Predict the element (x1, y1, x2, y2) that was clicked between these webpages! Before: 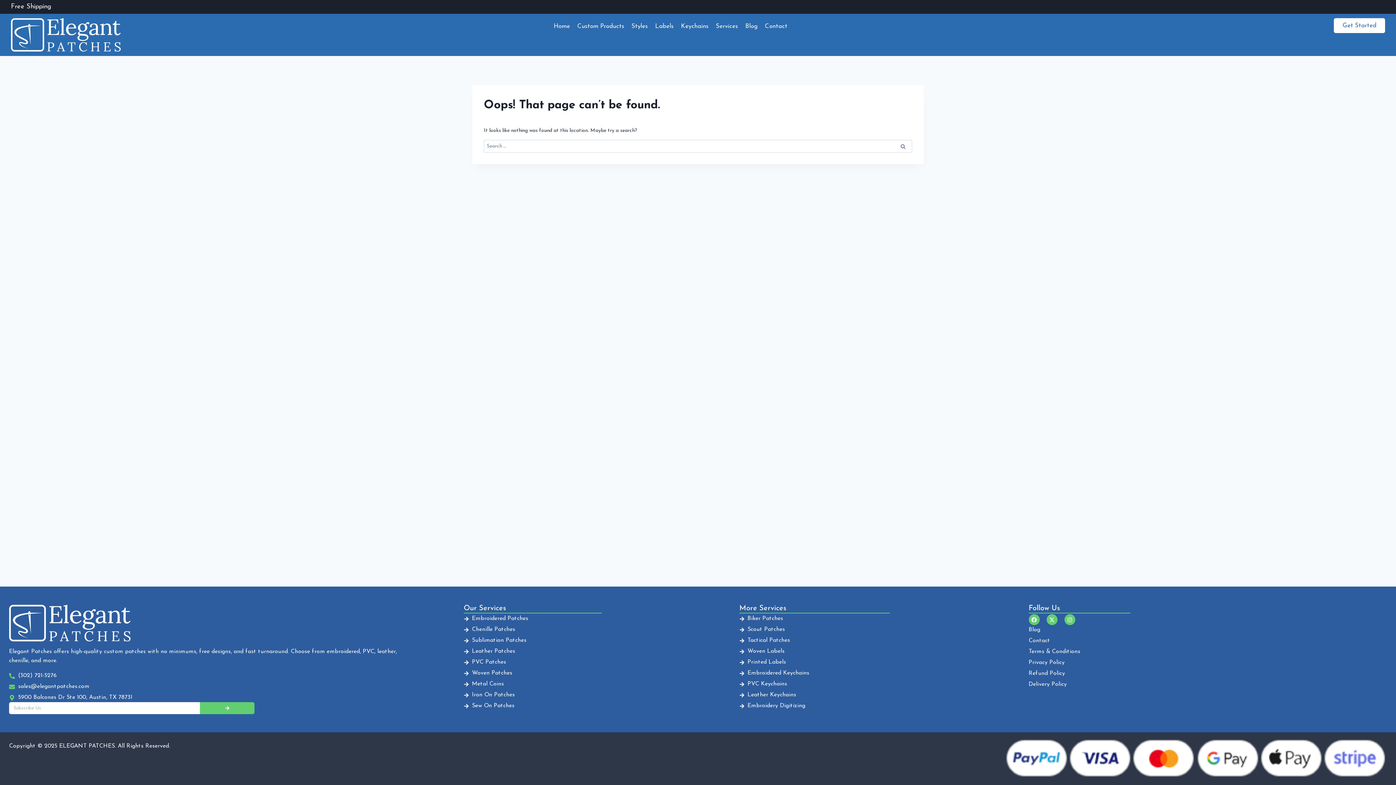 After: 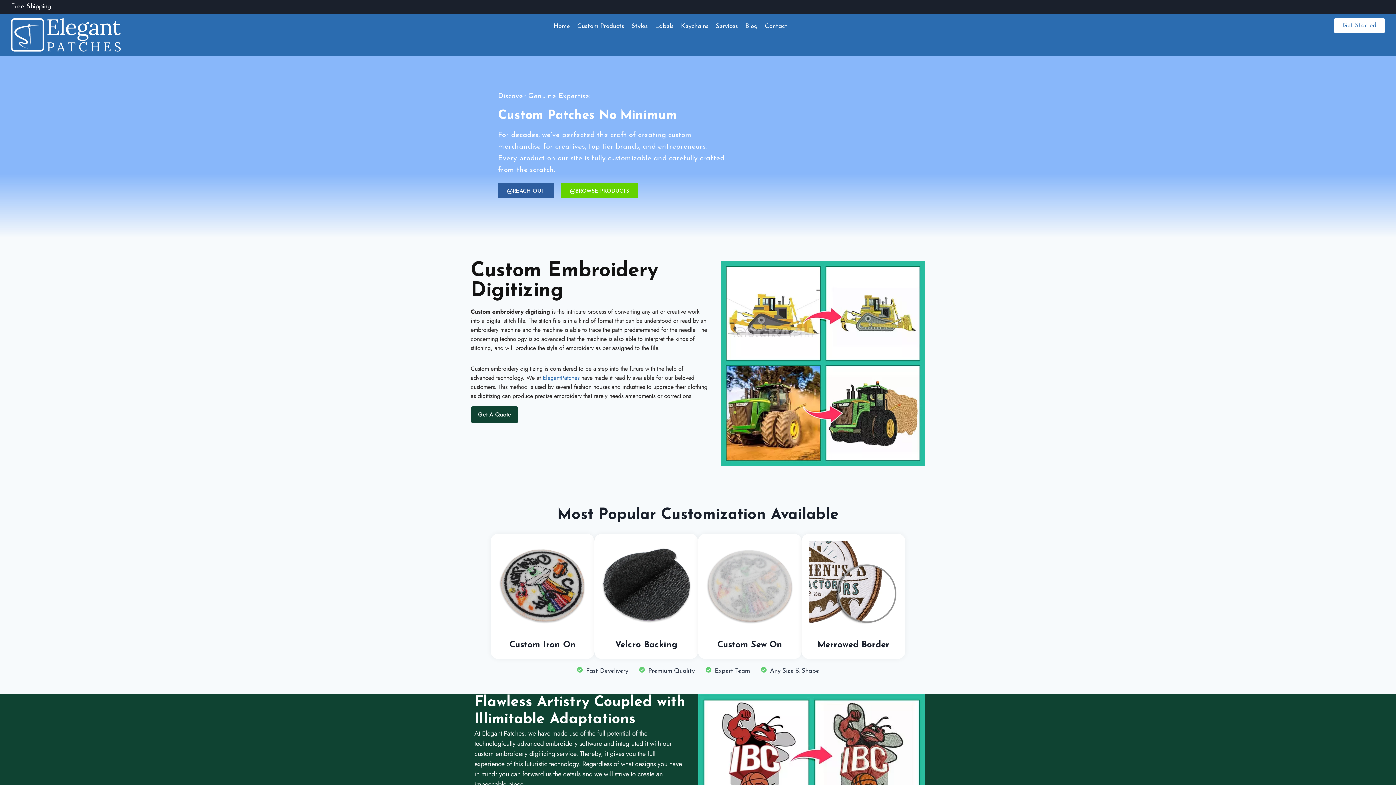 Action: bbox: (739, 701, 1028, 711) label: Embroidery Digitizing